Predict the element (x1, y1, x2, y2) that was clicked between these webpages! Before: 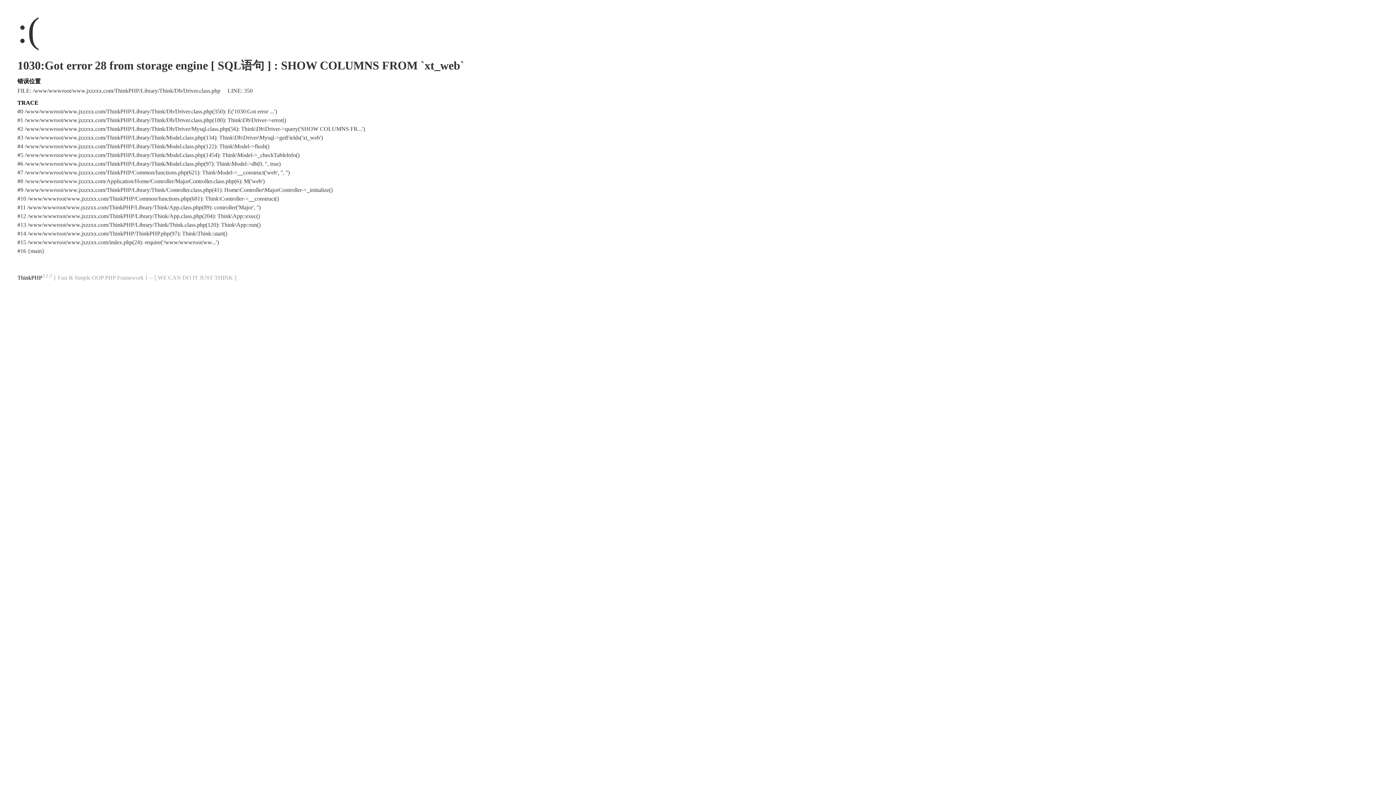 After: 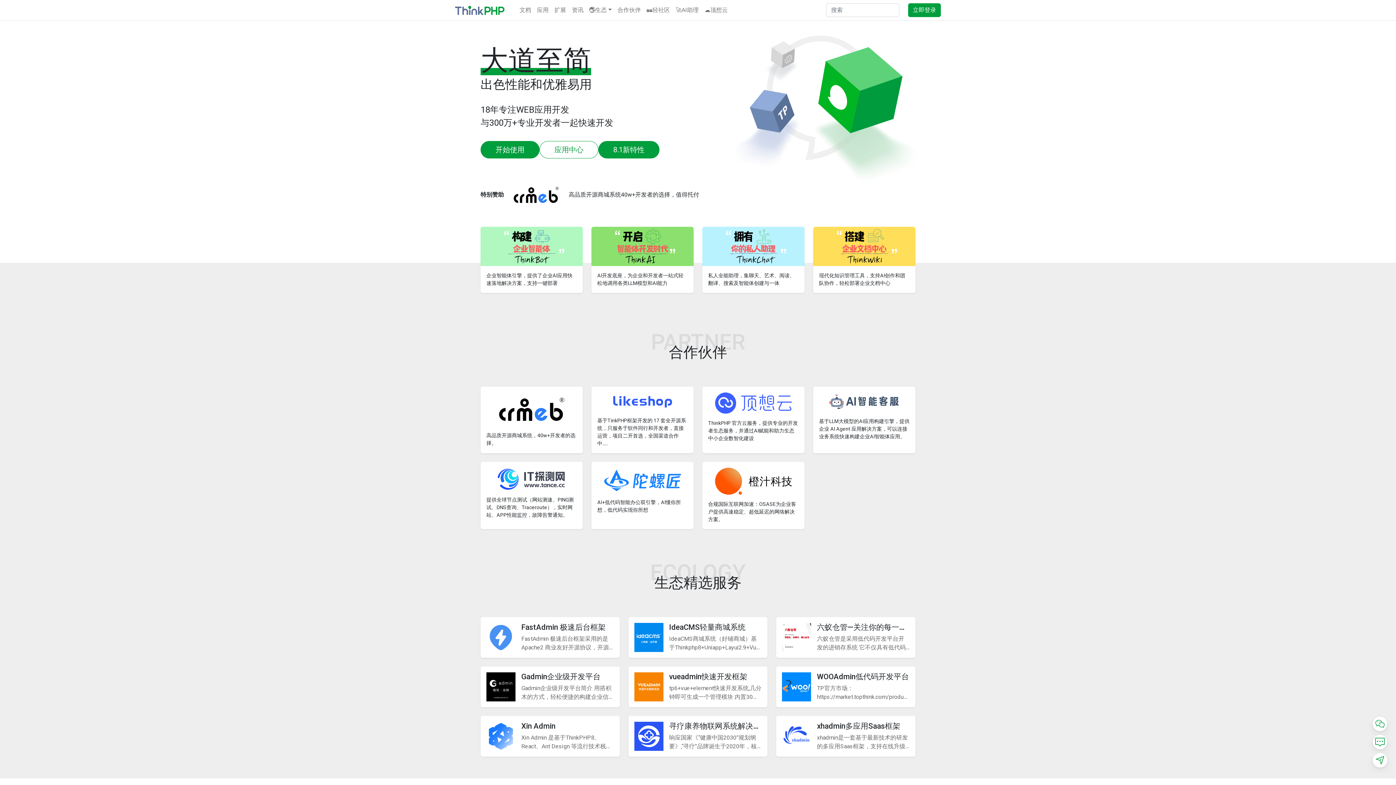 Action: bbox: (17, 274, 42, 280) label: ThinkPHP